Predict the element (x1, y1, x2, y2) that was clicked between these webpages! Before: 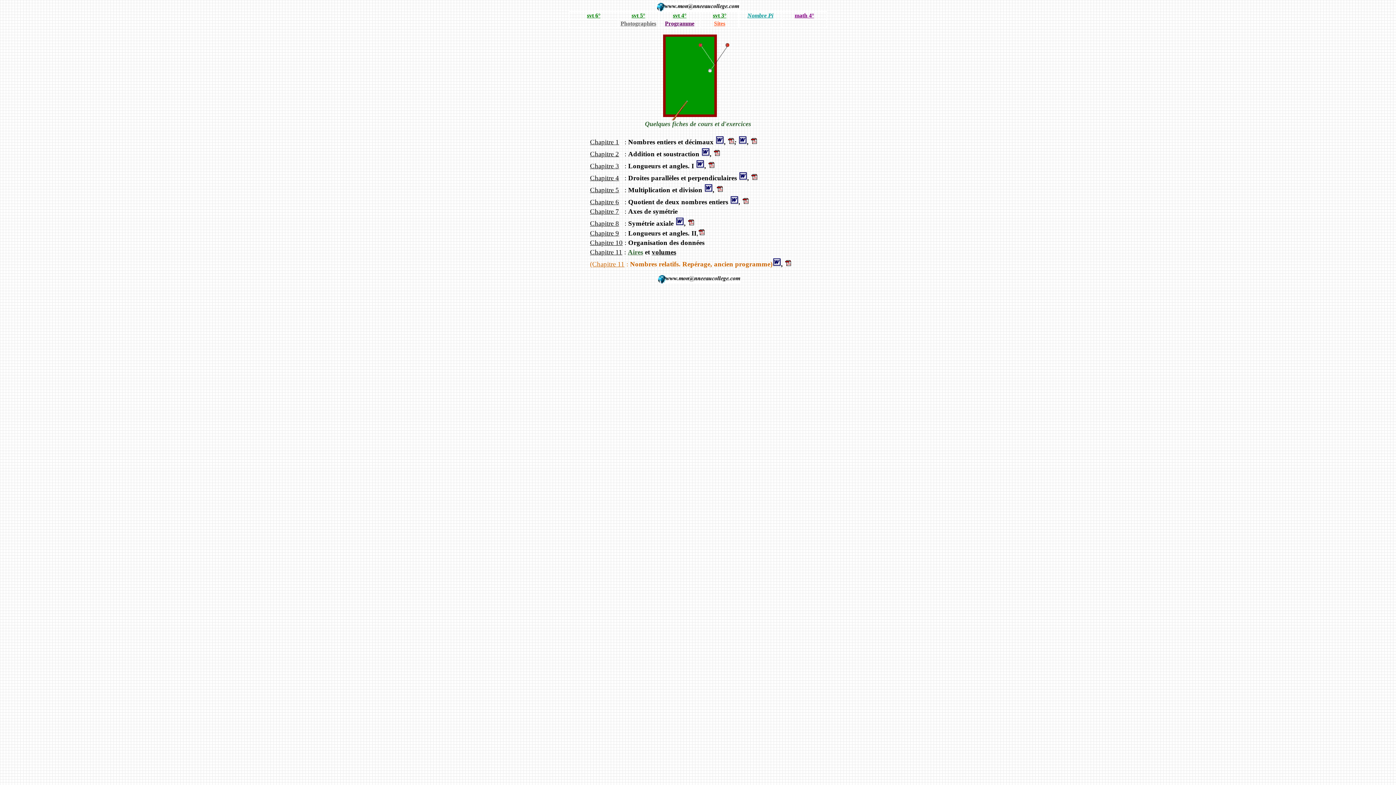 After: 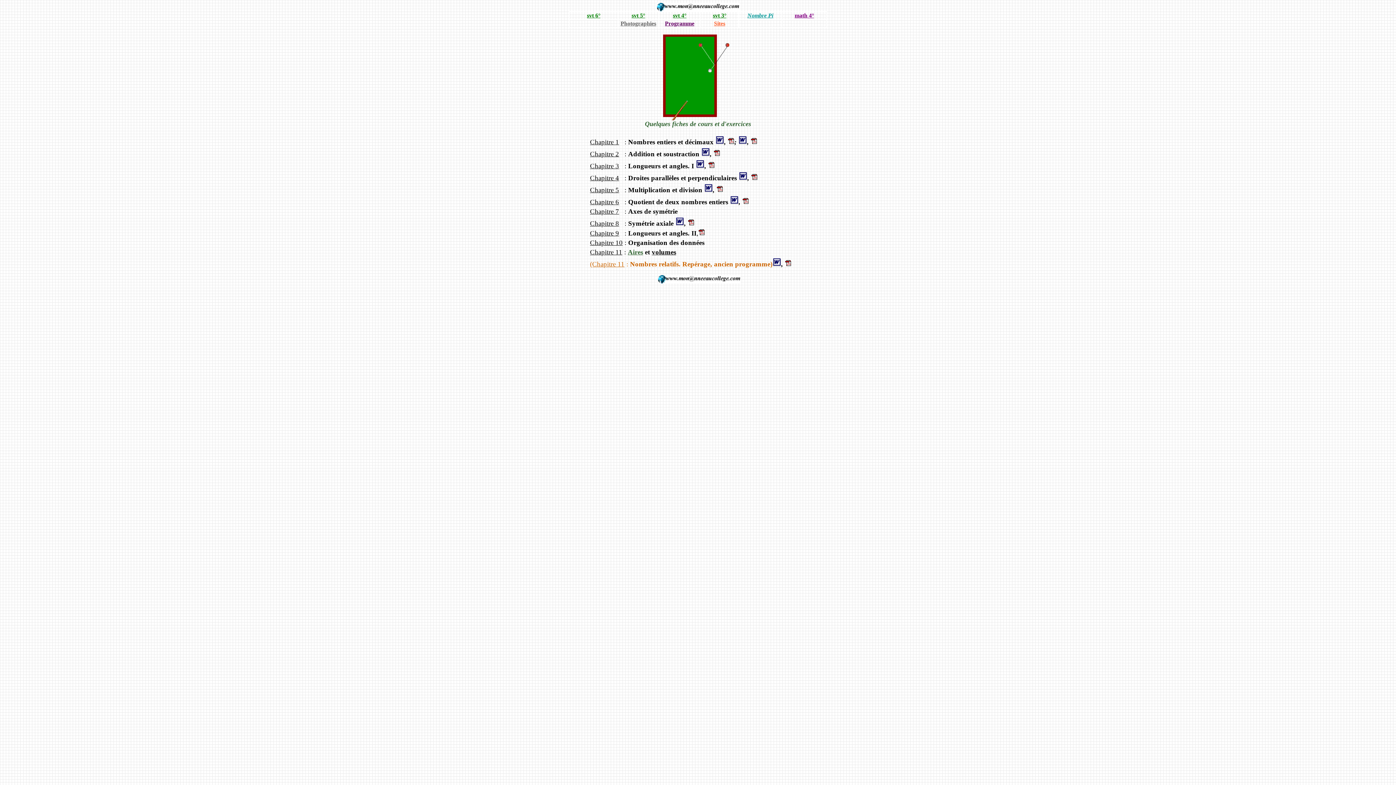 Action: bbox: (715, 138, 724, 145)